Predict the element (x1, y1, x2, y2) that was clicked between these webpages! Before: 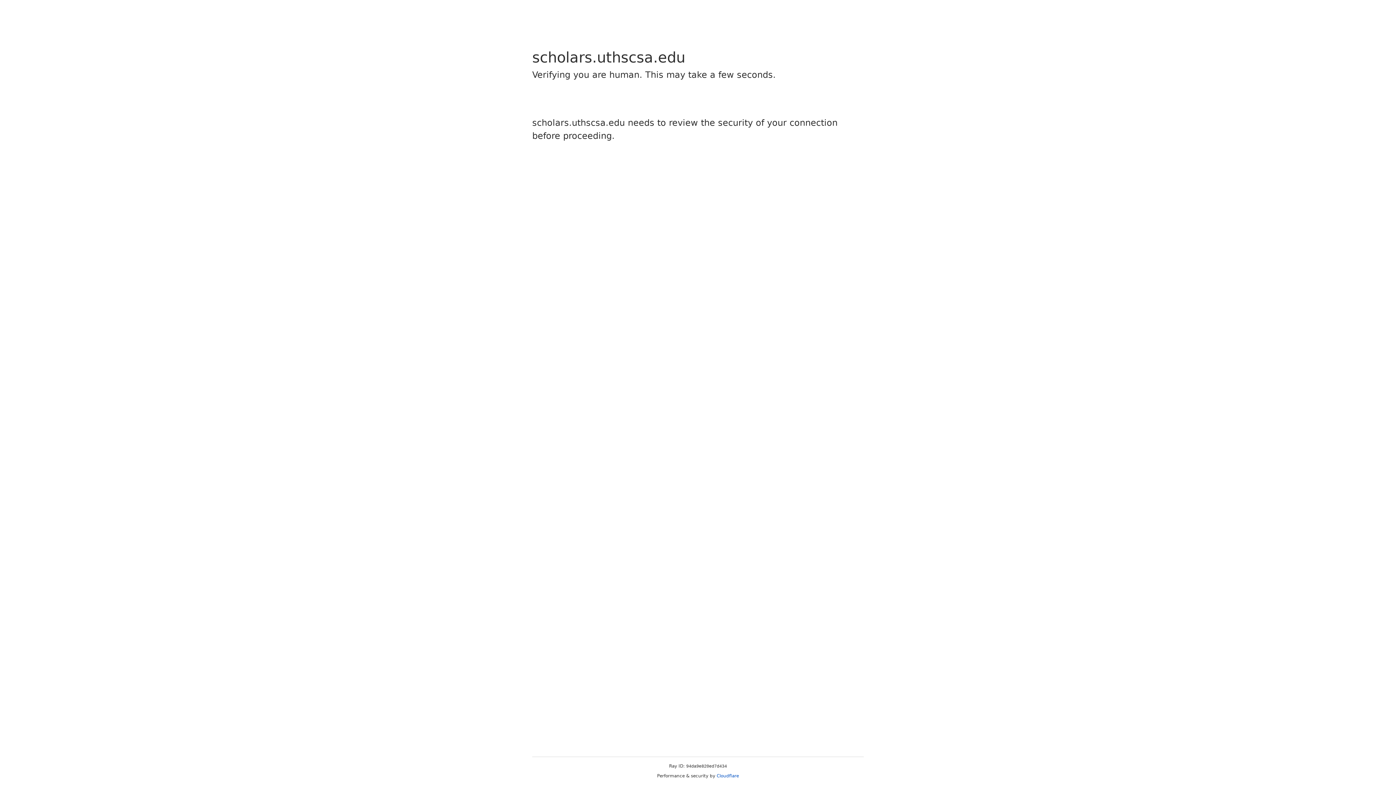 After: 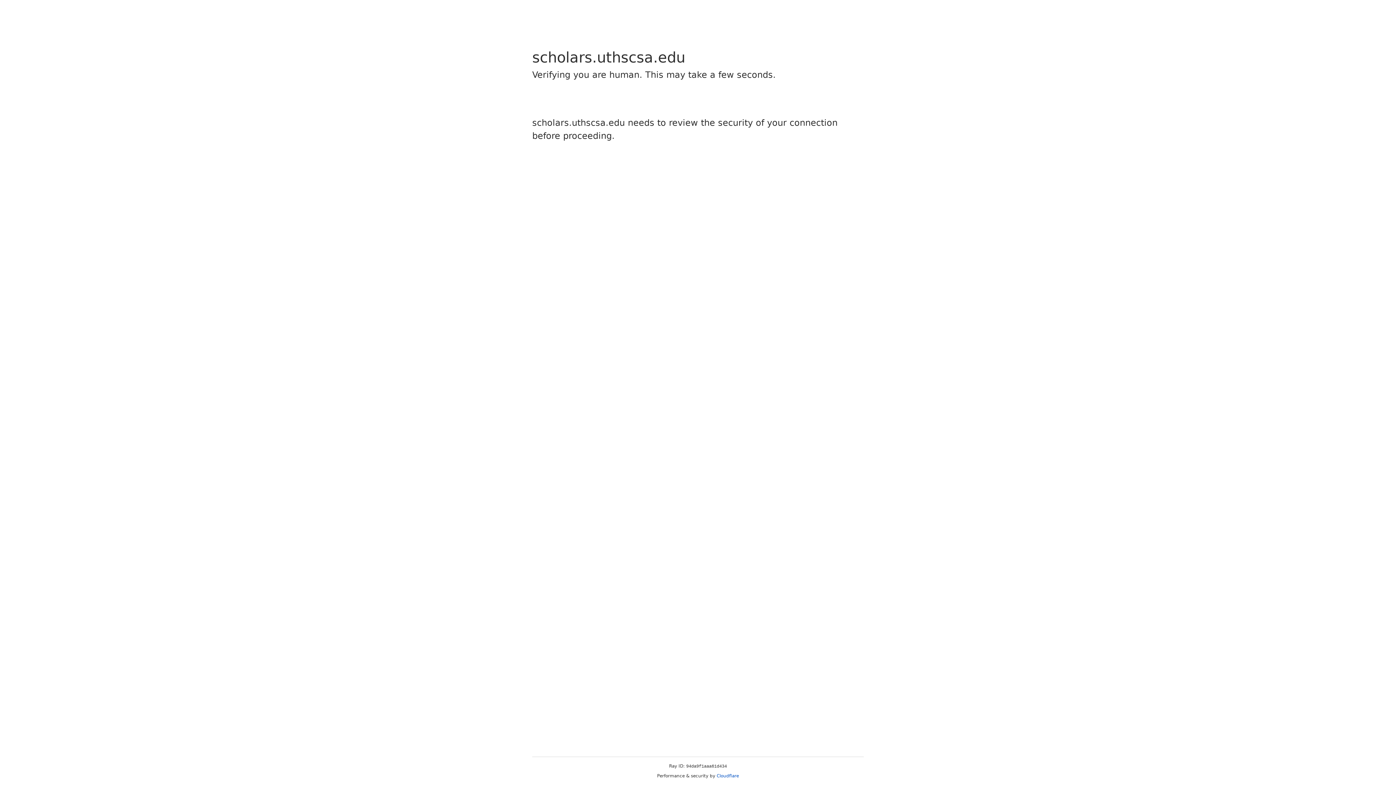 Action: bbox: (716, 773, 739, 778) label: Cloudflare